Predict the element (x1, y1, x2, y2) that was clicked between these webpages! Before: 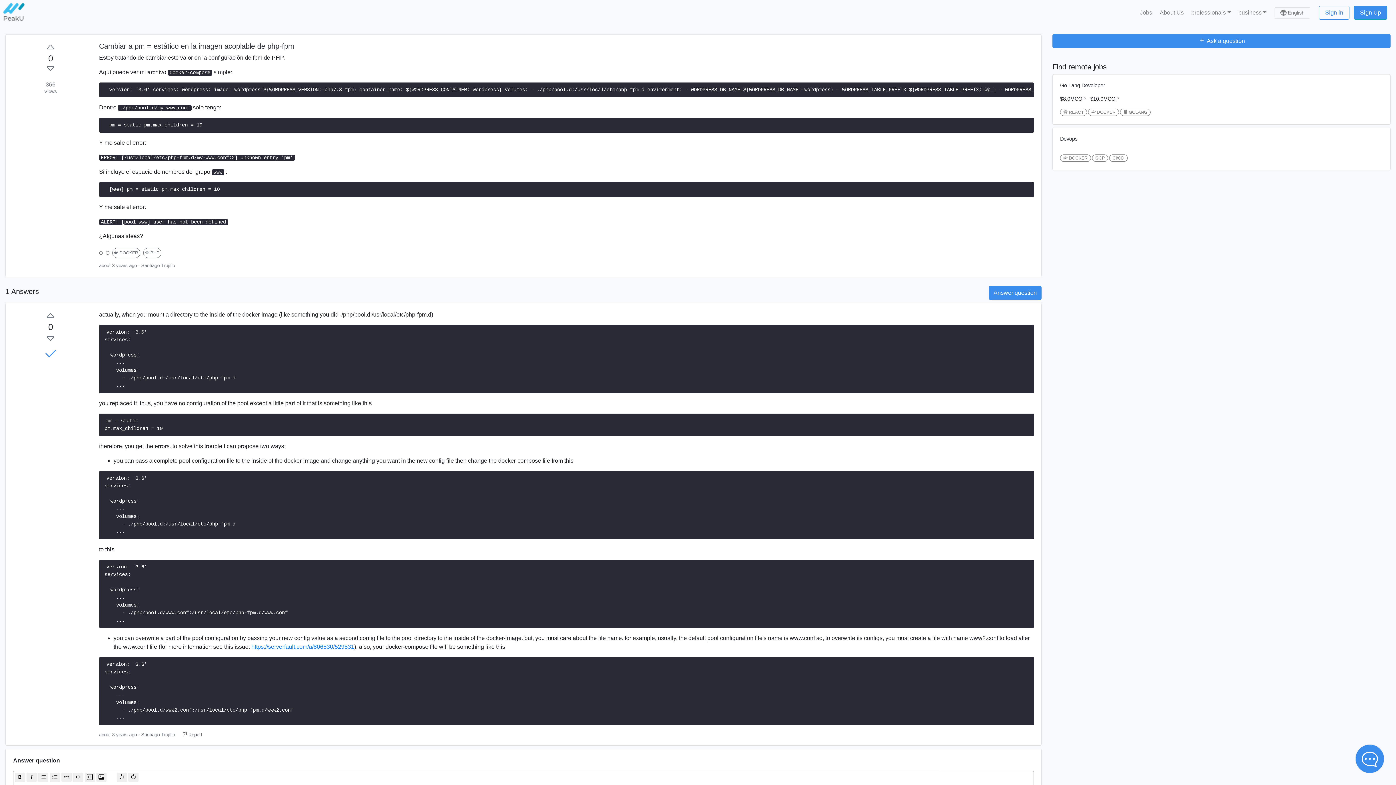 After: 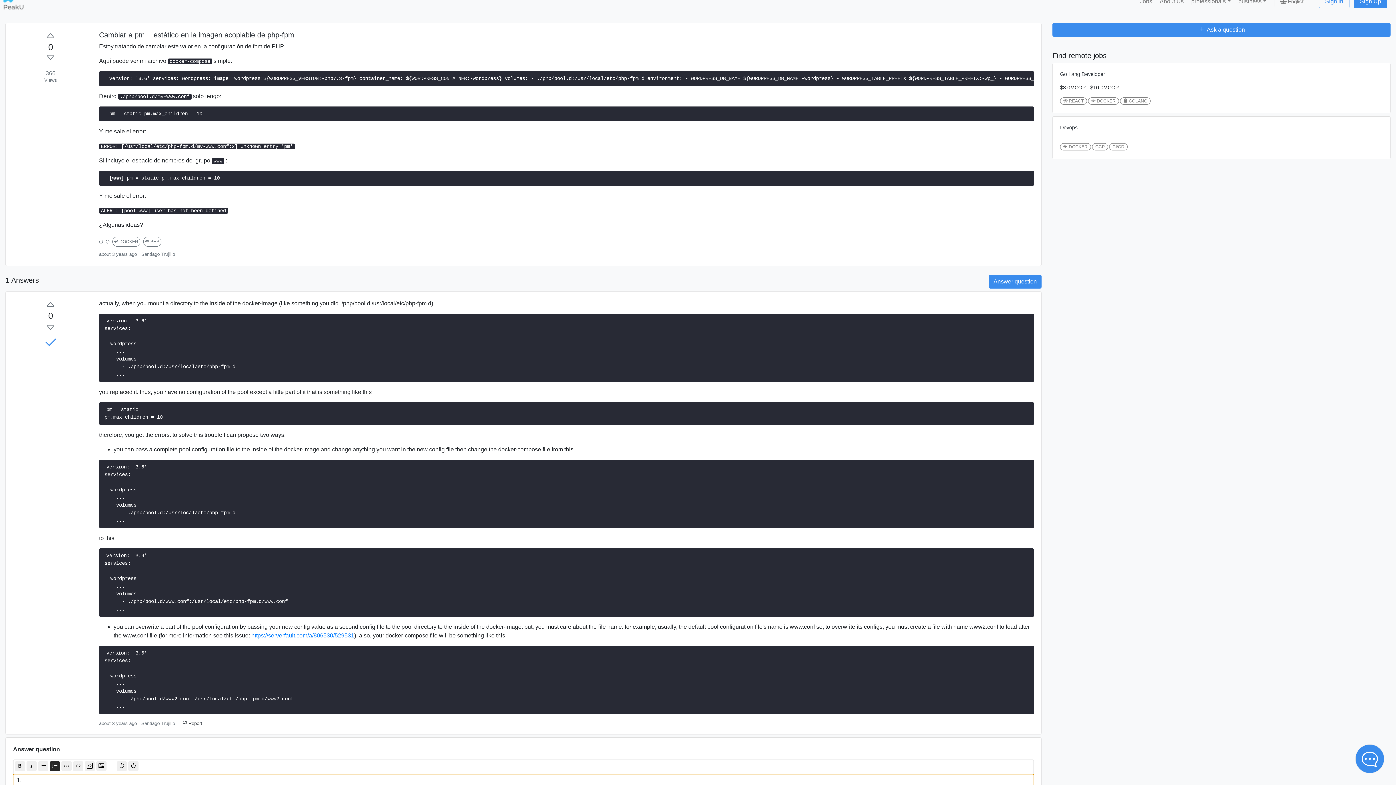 Action: bbox: (49, 773, 60, 782)